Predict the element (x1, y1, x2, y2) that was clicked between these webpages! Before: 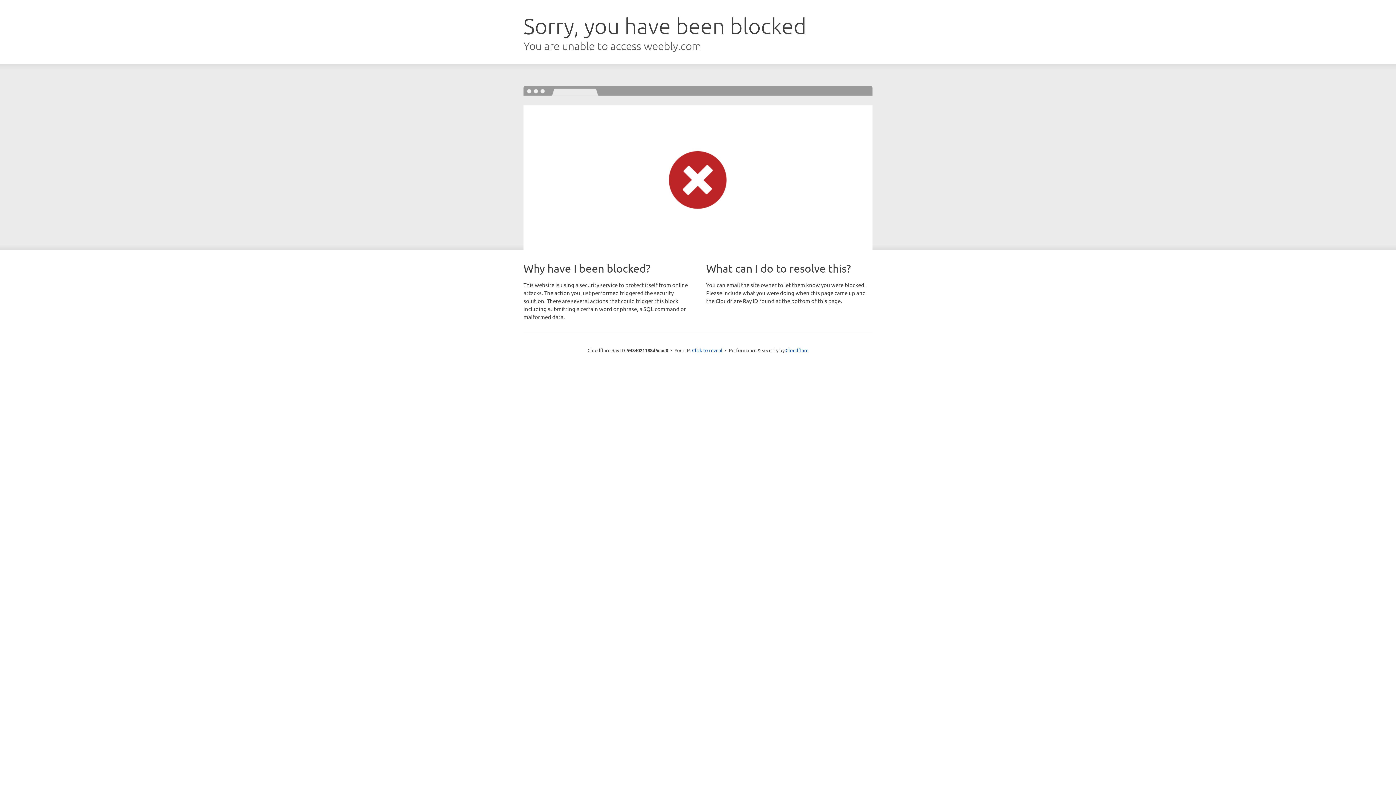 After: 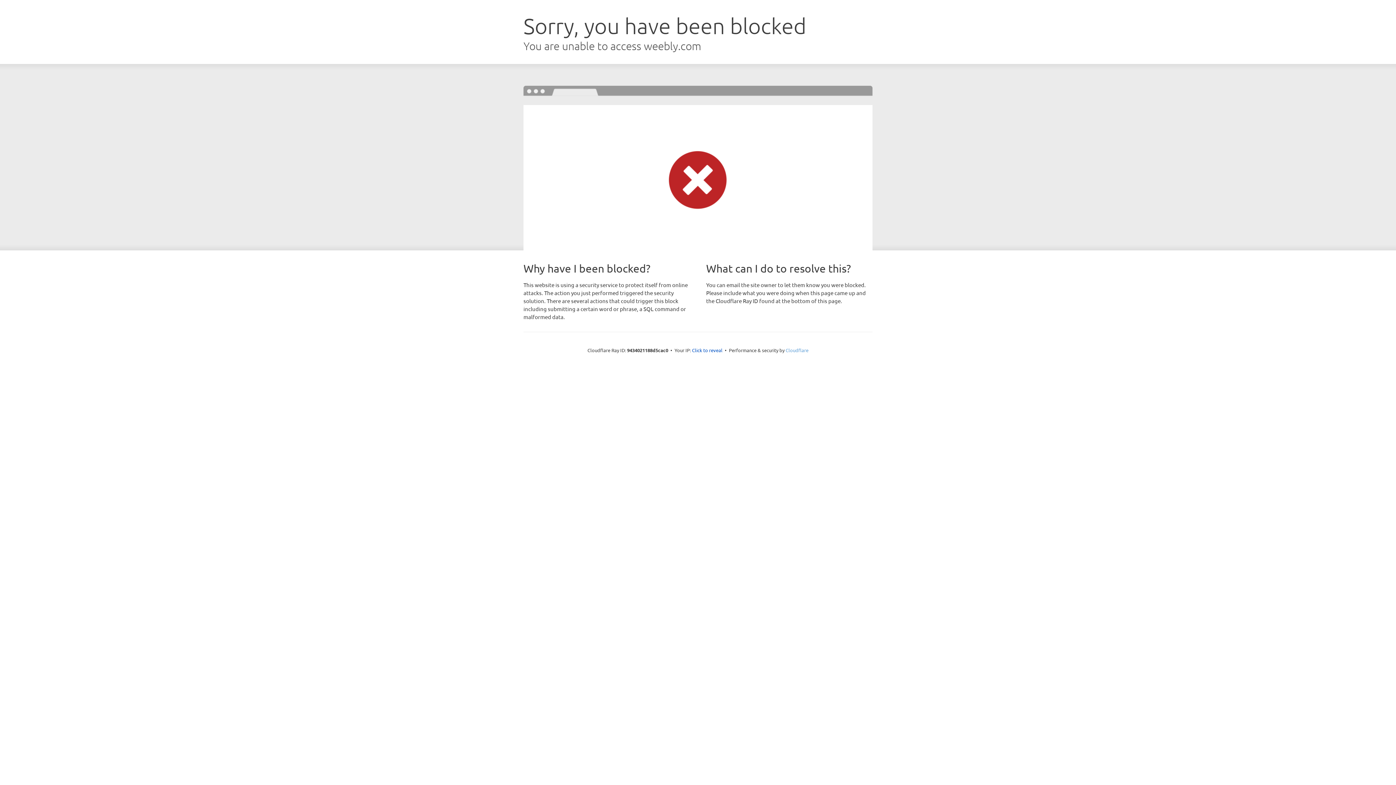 Action: bbox: (785, 347, 808, 353) label: Cloudflare